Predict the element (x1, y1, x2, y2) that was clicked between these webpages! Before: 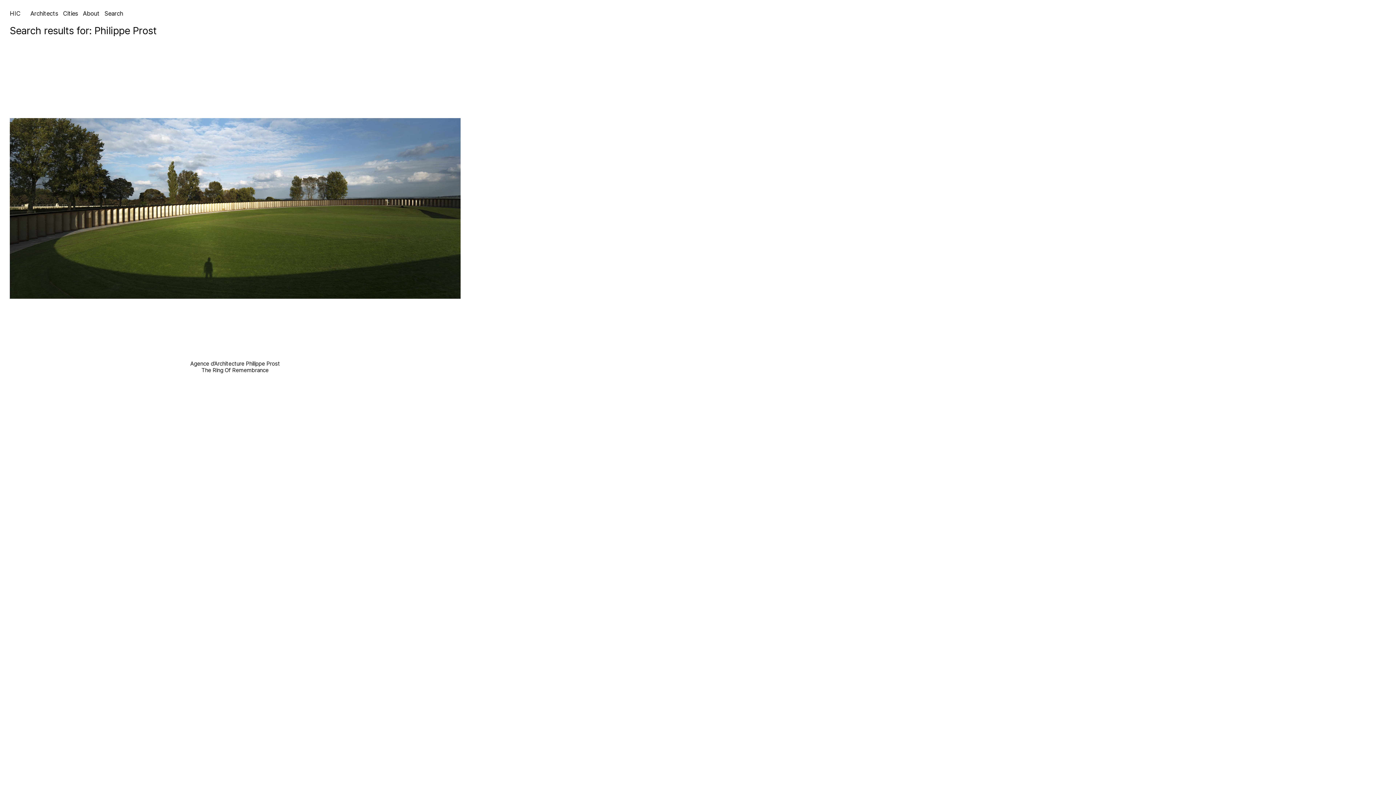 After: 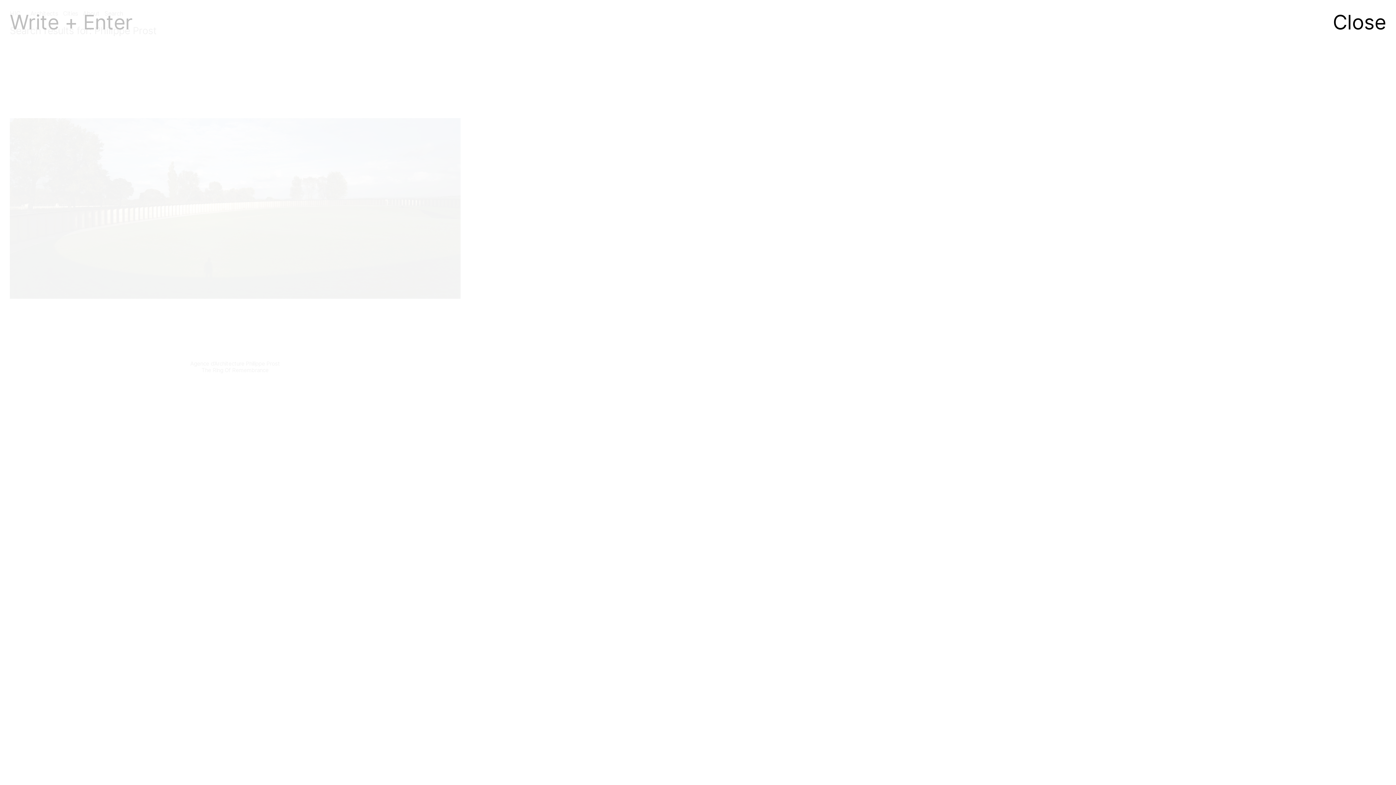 Action: bbox: (104, 9, 123, 17) label: Search